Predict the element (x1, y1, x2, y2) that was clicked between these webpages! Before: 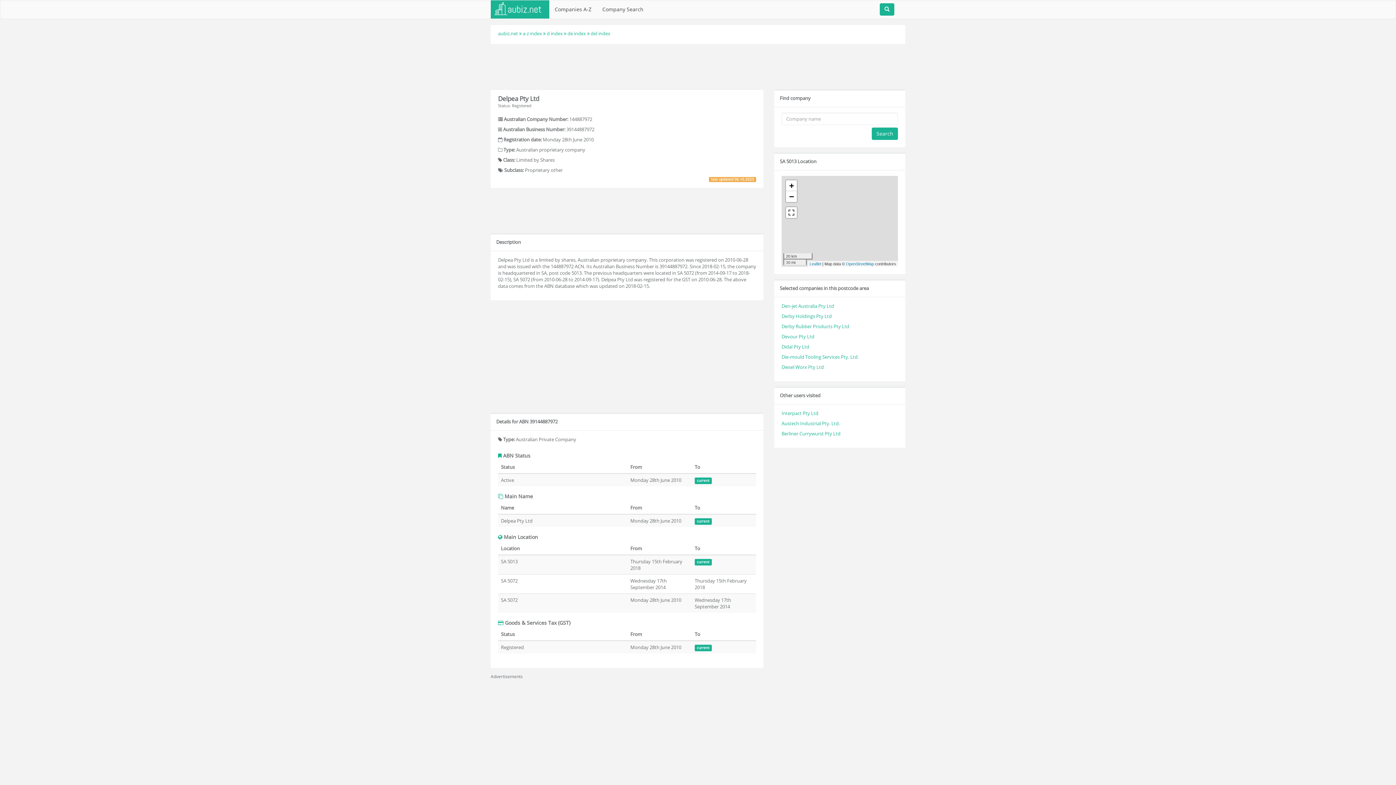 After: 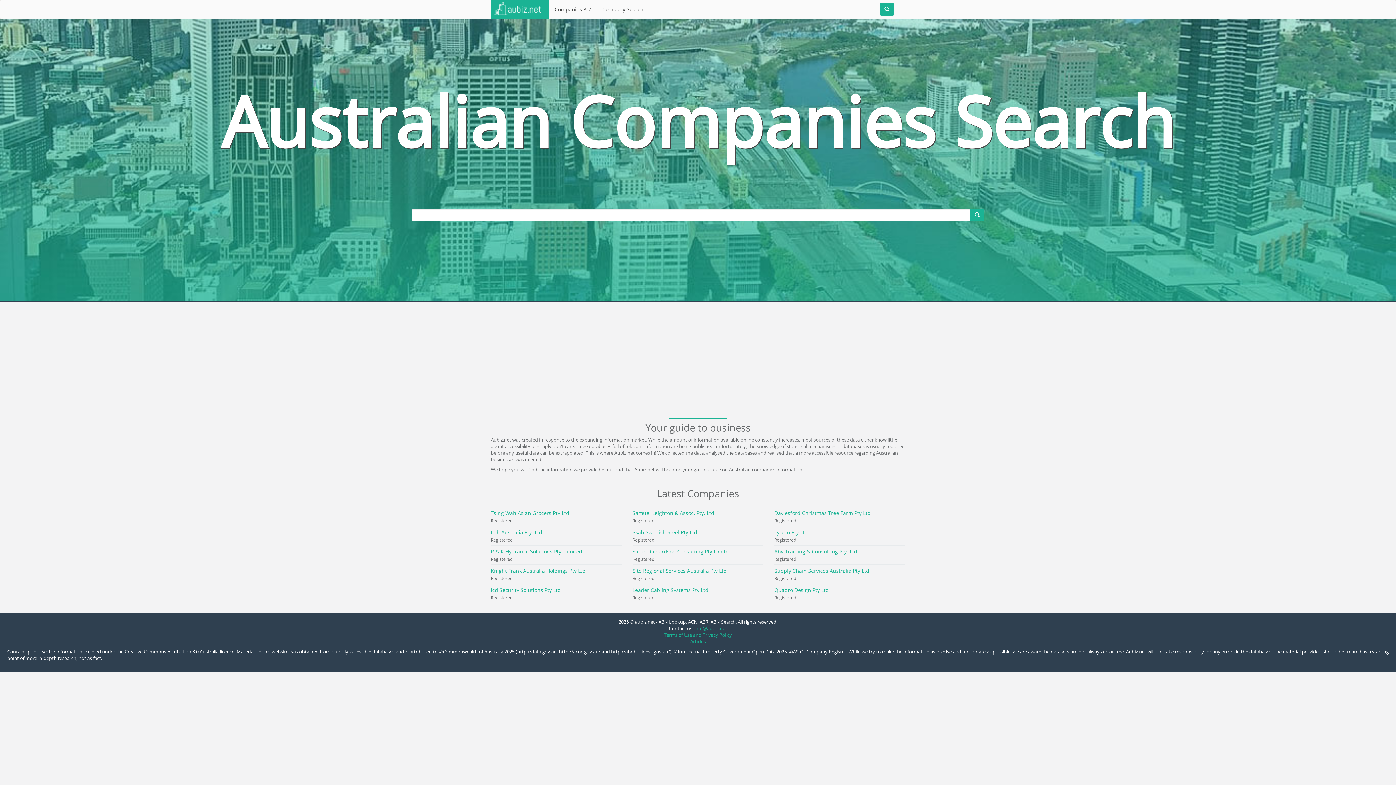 Action: label: aubiz.net bbox: (498, 30, 518, 36)